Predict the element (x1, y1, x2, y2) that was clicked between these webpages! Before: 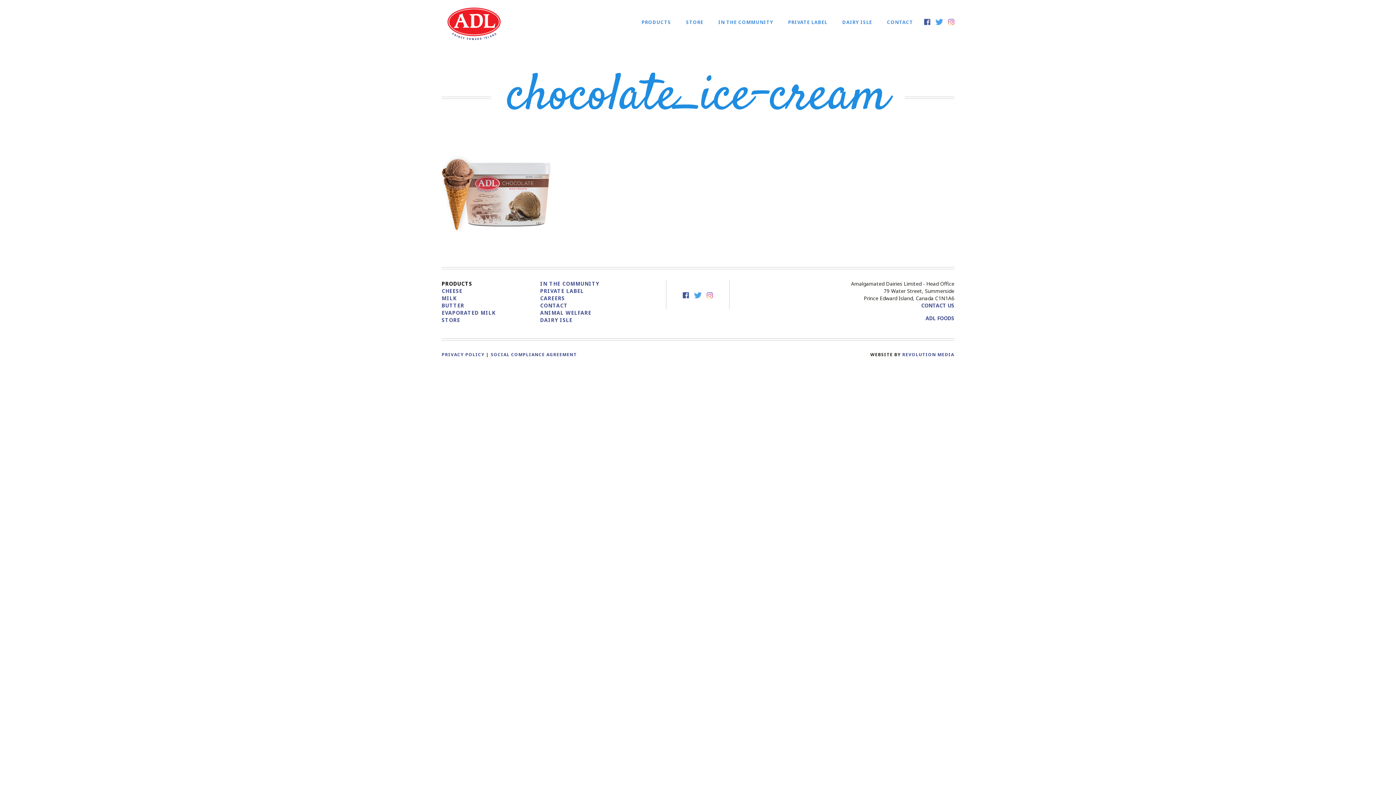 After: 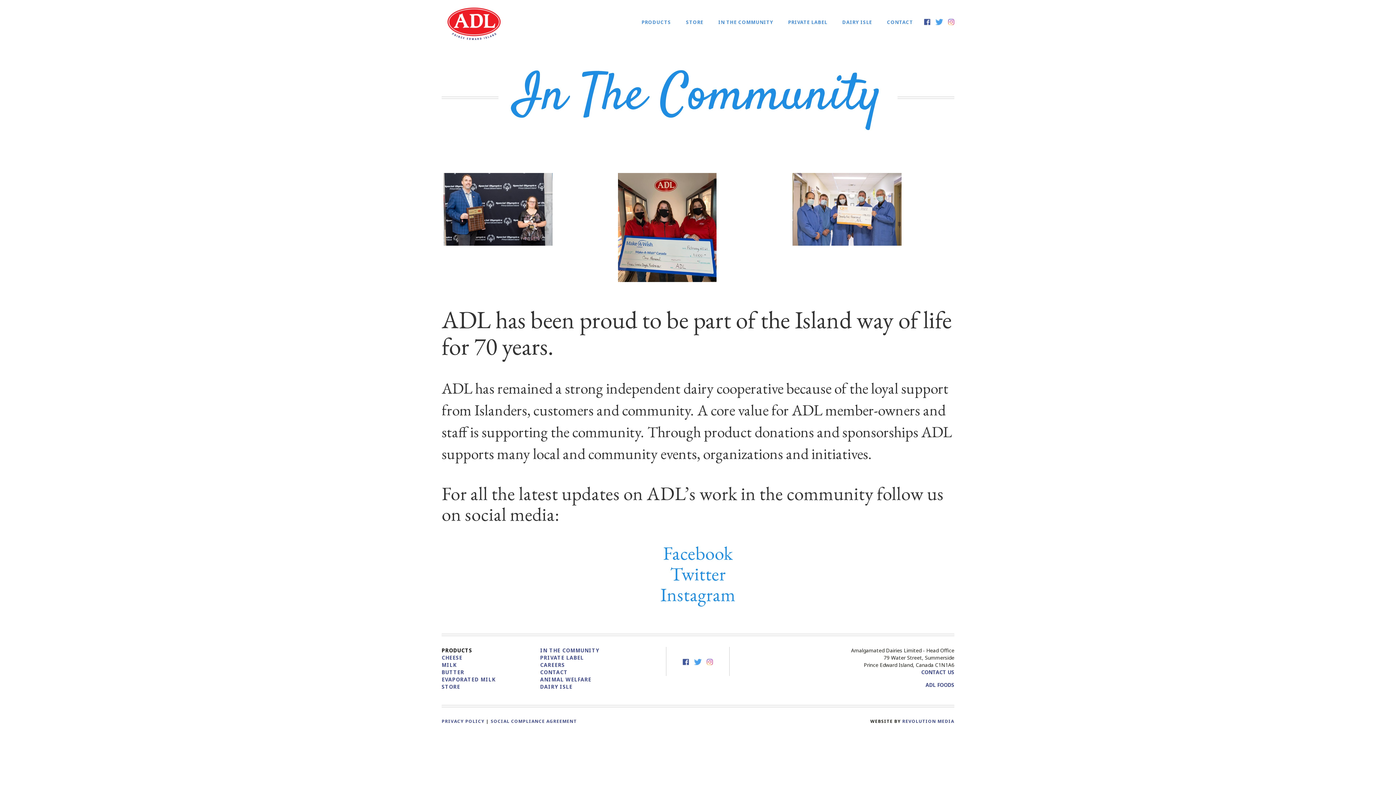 Action: label: IN THE COMMUNITY bbox: (540, 280, 599, 287)